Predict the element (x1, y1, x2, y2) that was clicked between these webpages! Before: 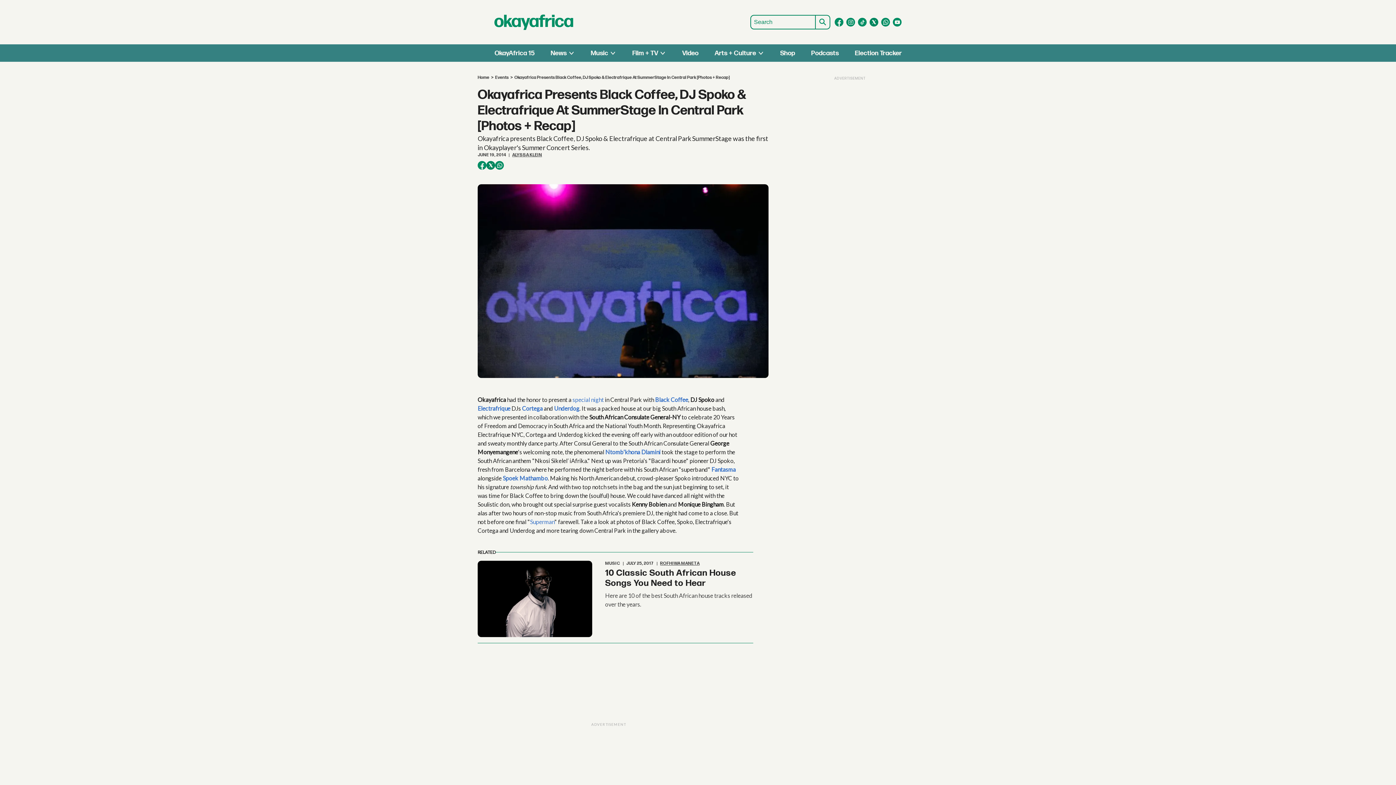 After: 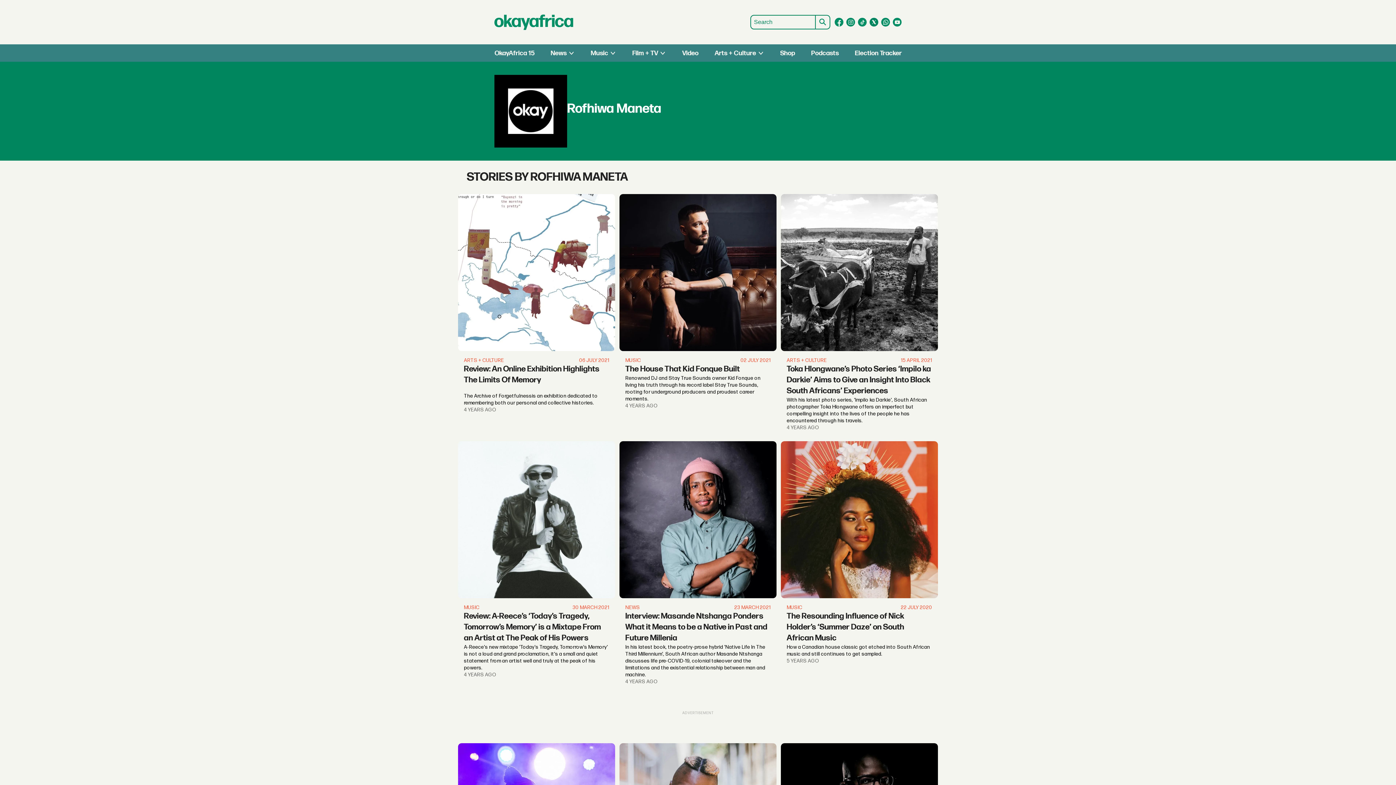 Action: label: ROFHIWA MANETA bbox: (661, 569, 701, 575)